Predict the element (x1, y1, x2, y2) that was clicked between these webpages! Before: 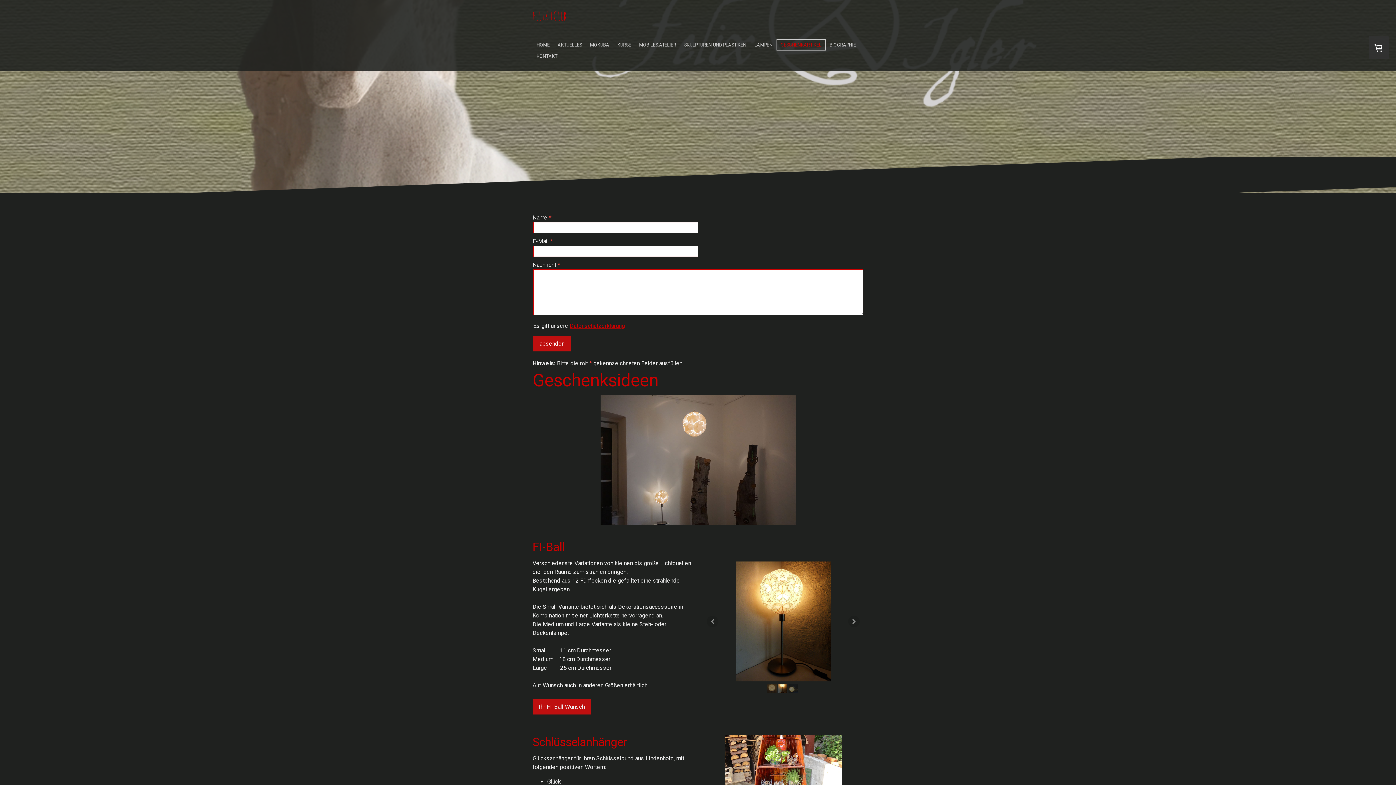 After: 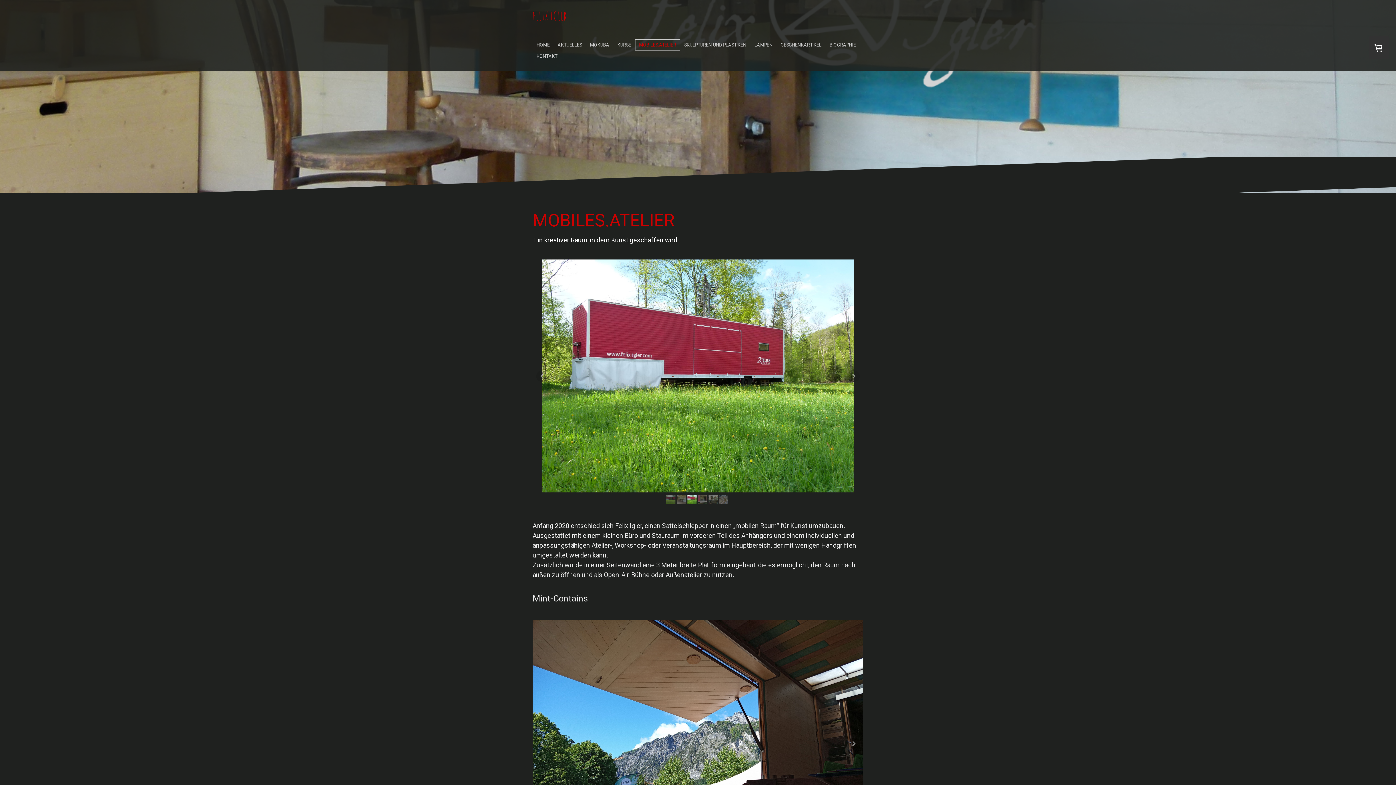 Action: bbox: (635, 39, 680, 50) label: MOBILES.ATELIER